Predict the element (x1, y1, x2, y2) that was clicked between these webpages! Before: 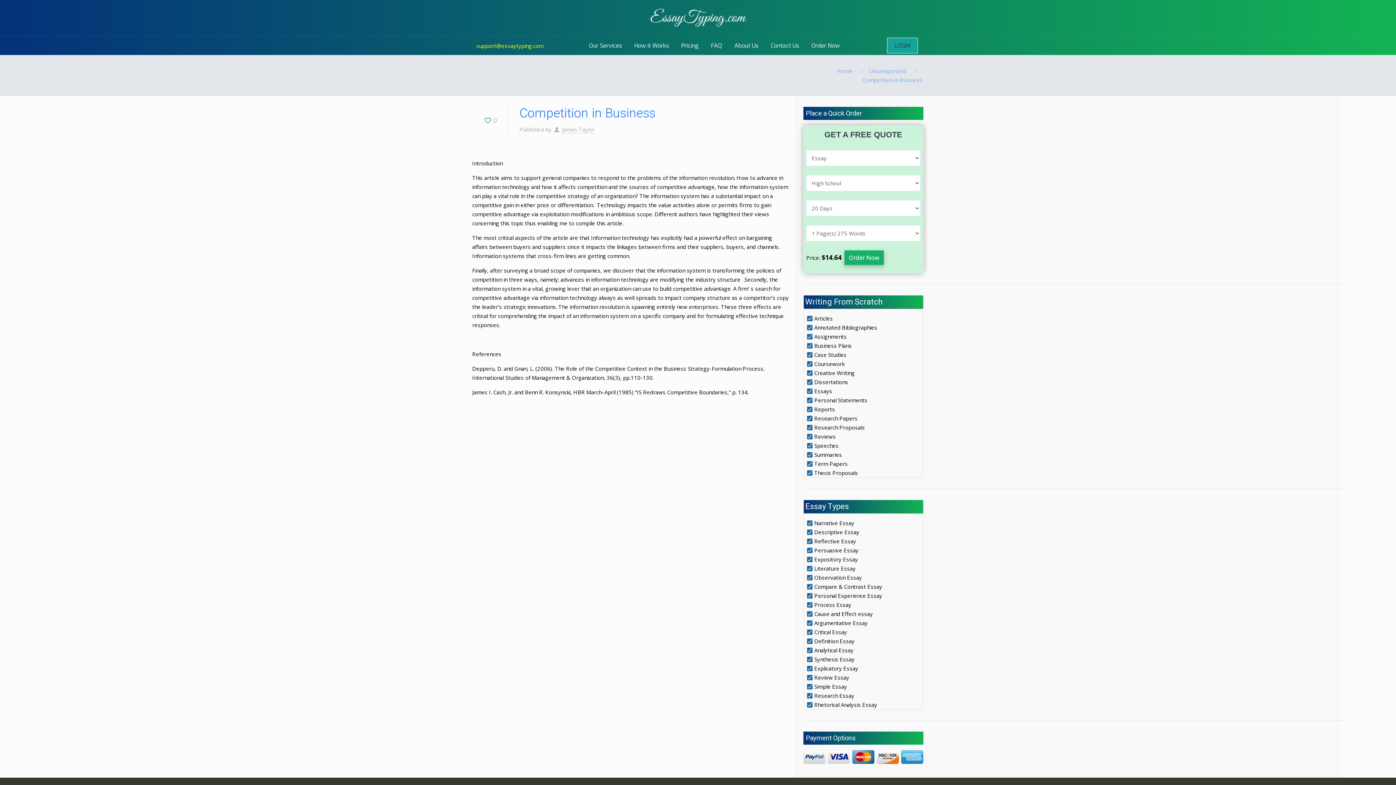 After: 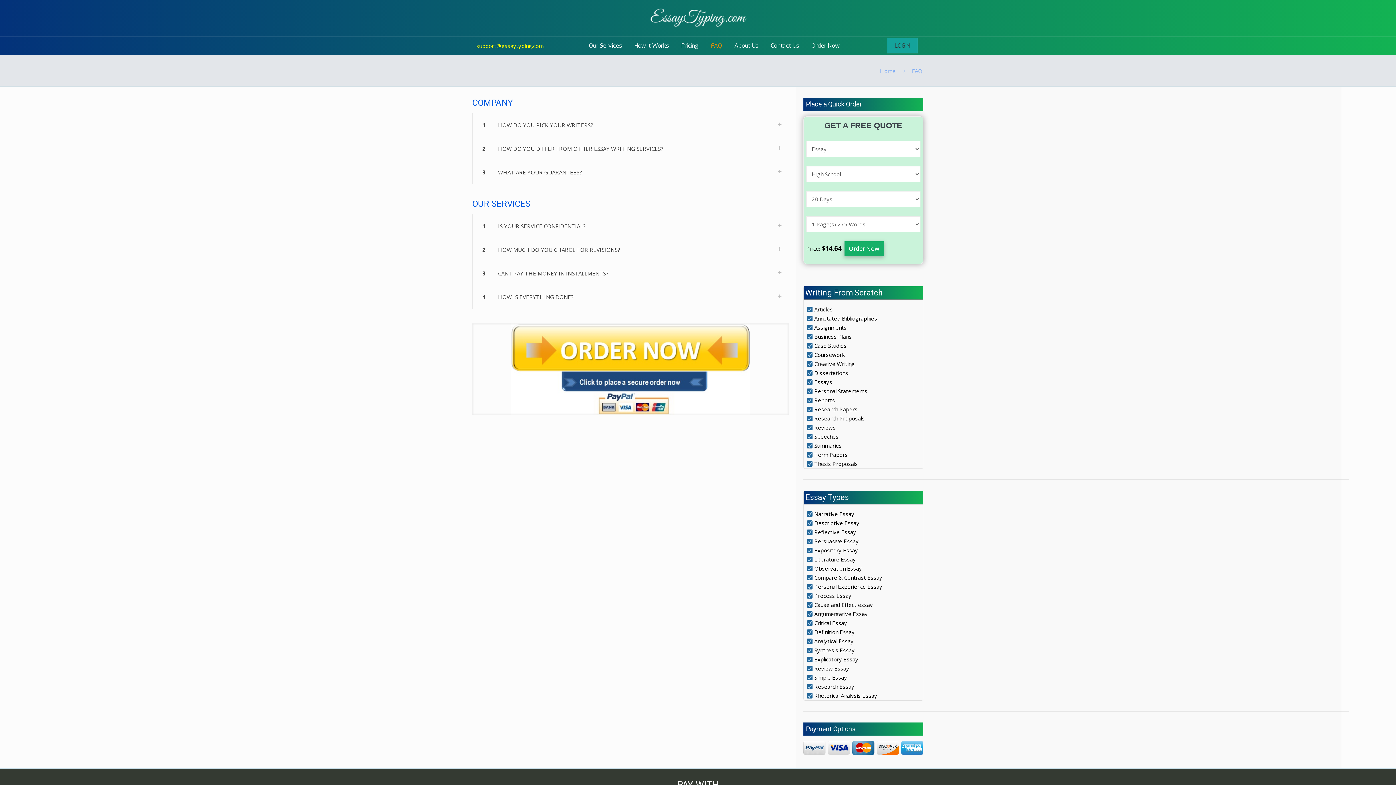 Action: bbox: (705, 36, 728, 54) label: FAQ